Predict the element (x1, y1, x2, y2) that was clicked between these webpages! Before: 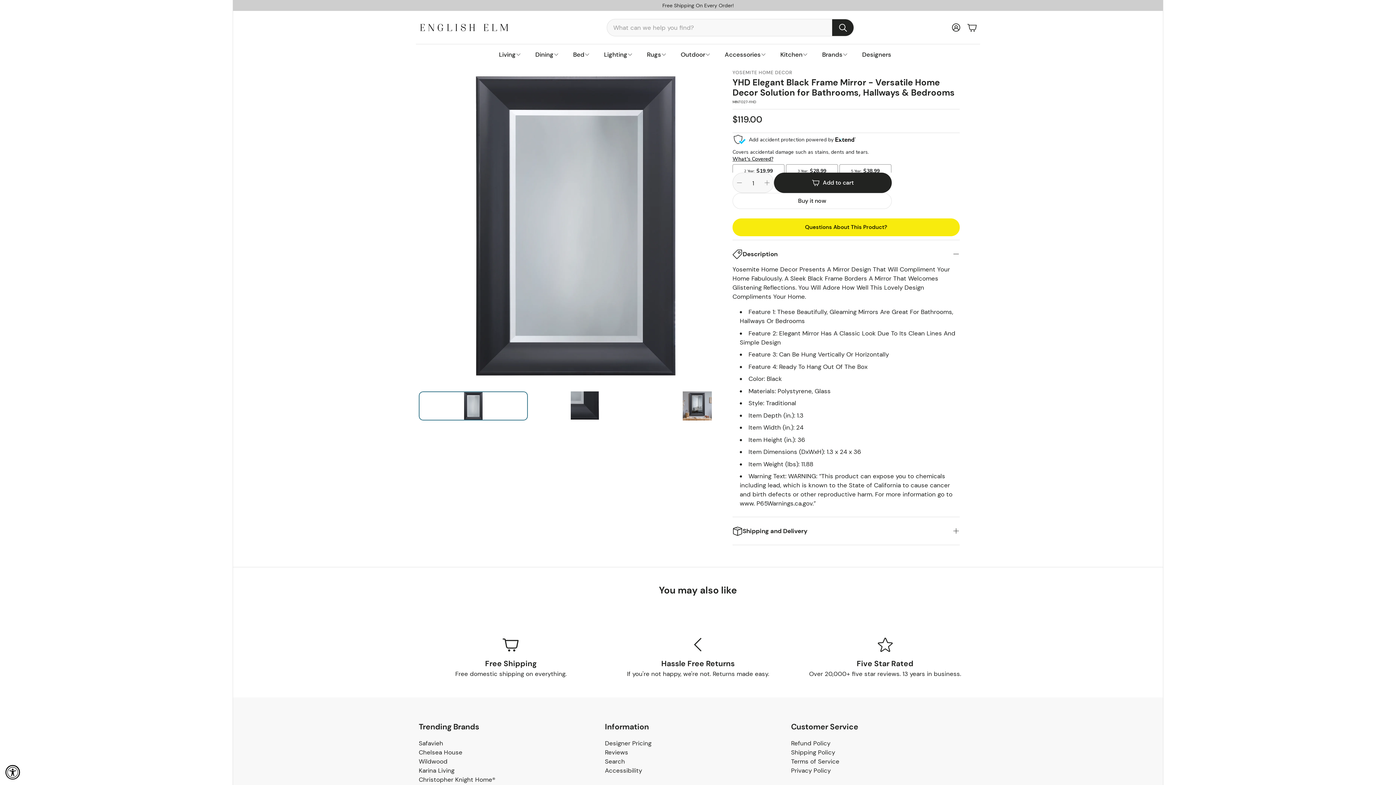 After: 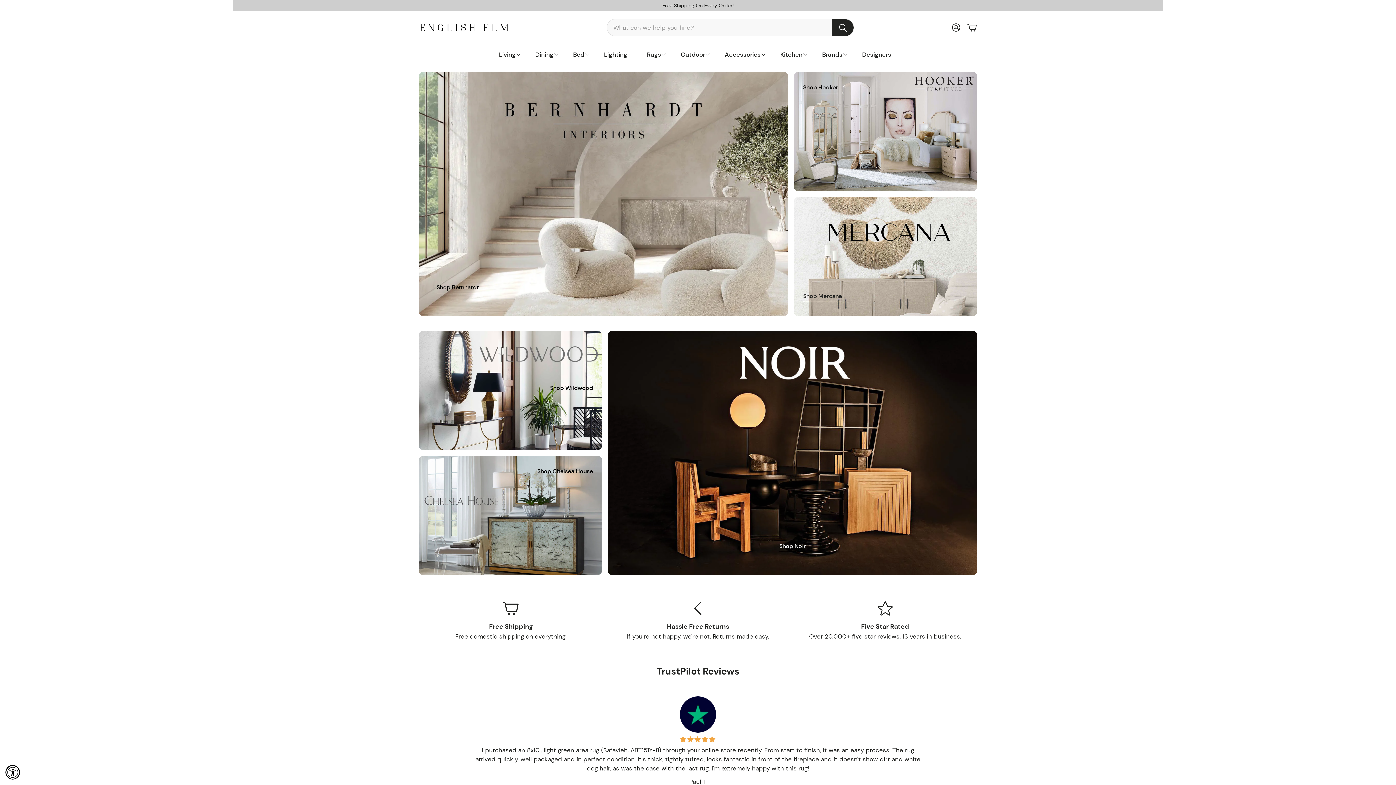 Action: bbox: (418, 22, 509, 33)